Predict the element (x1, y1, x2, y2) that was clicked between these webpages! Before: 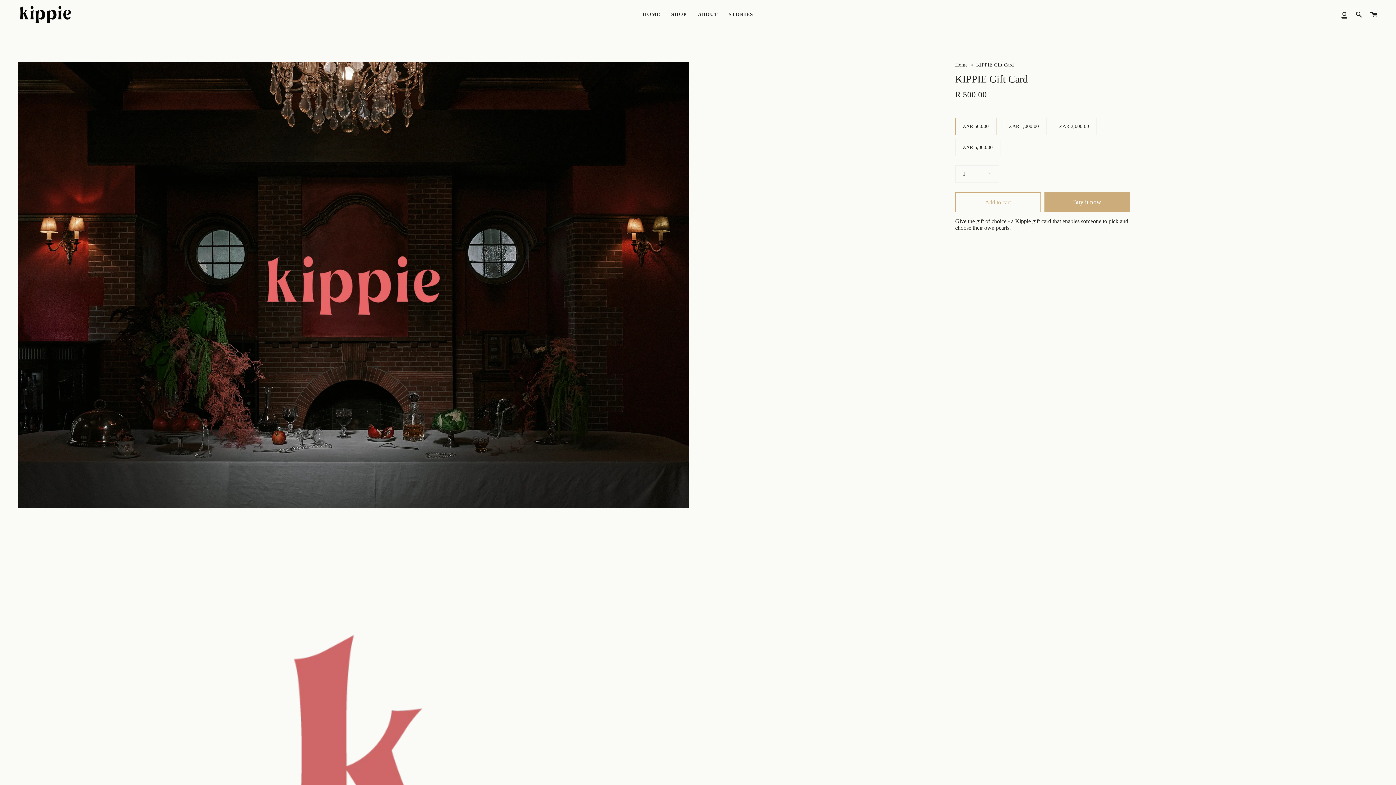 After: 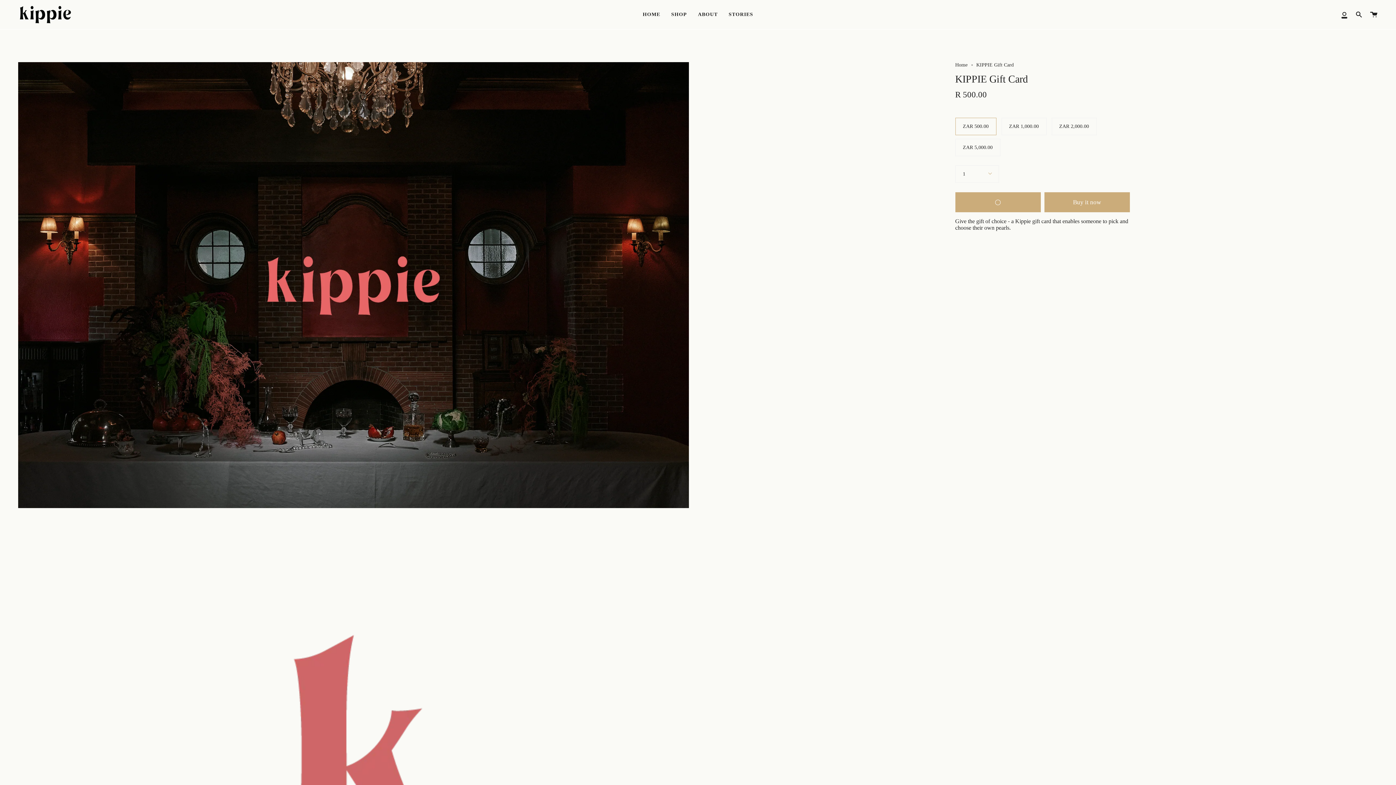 Action: bbox: (955, 192, 1040, 212) label: Add to cart